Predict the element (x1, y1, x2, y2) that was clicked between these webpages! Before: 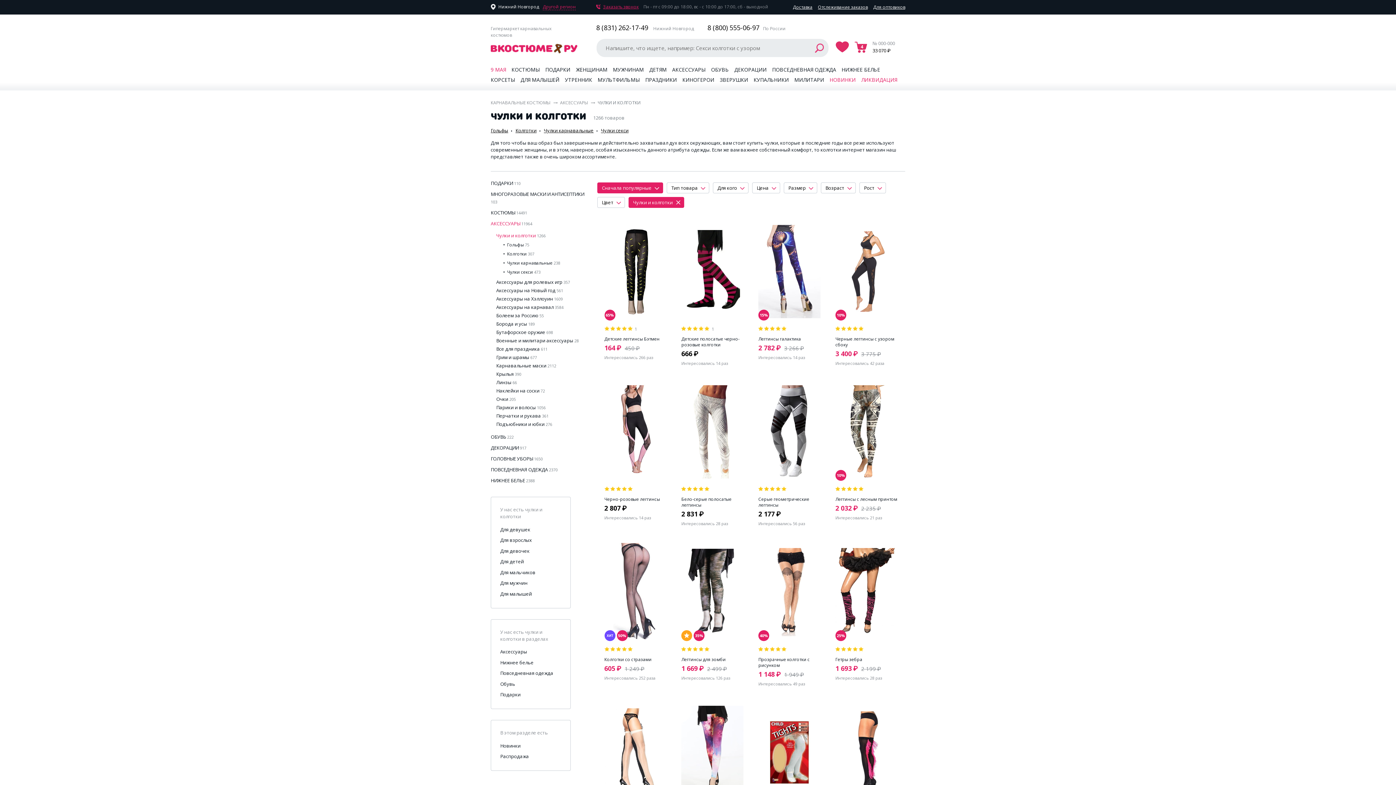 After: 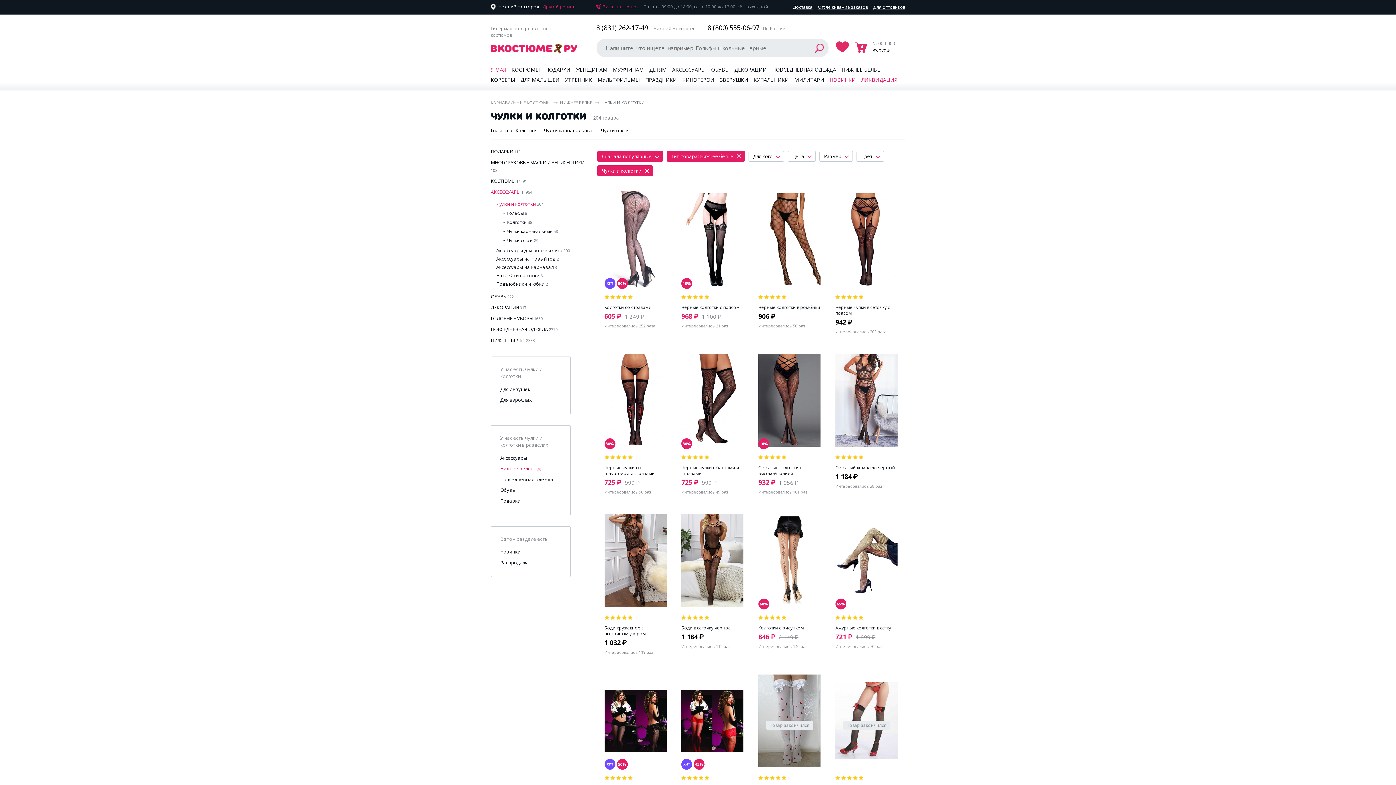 Action: bbox: (500, 659, 533, 666) label: Нижнее белье